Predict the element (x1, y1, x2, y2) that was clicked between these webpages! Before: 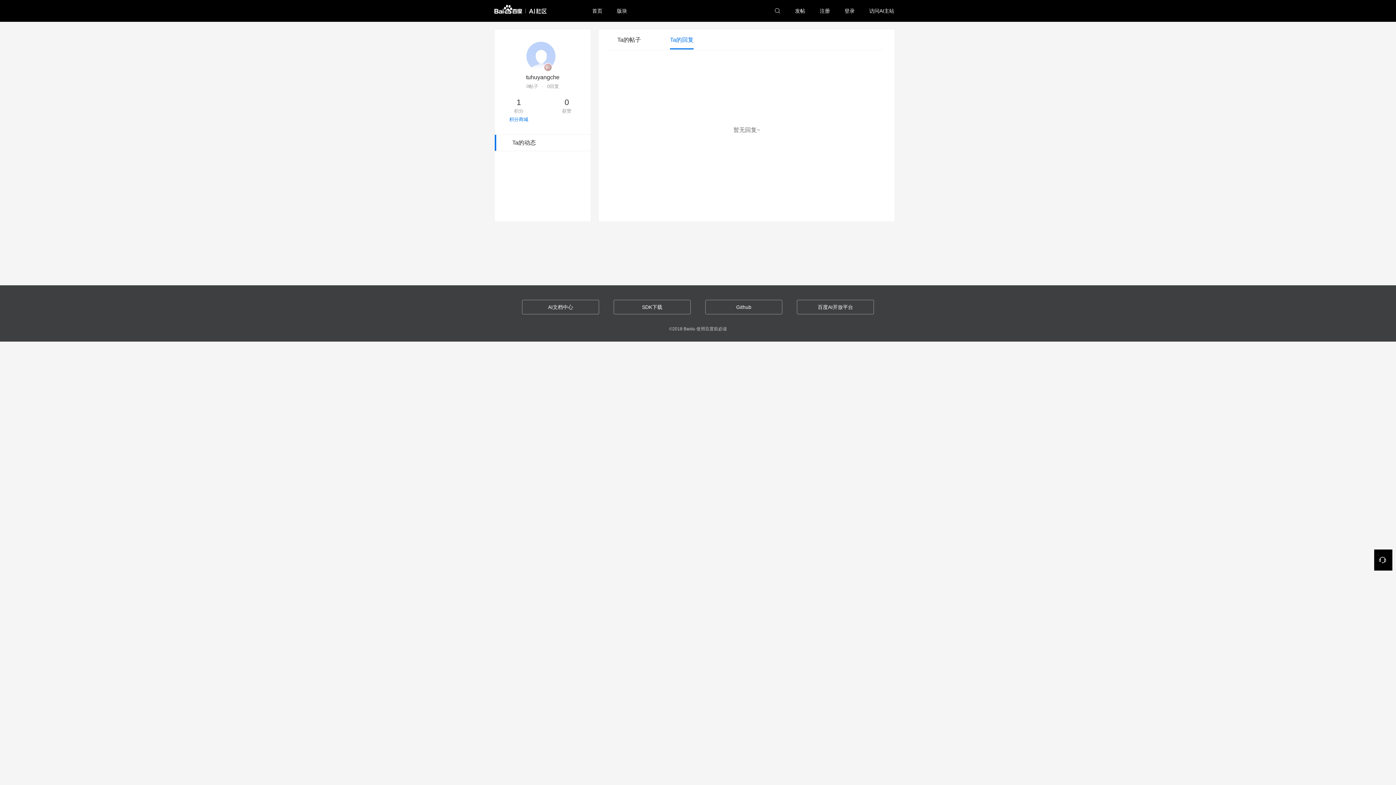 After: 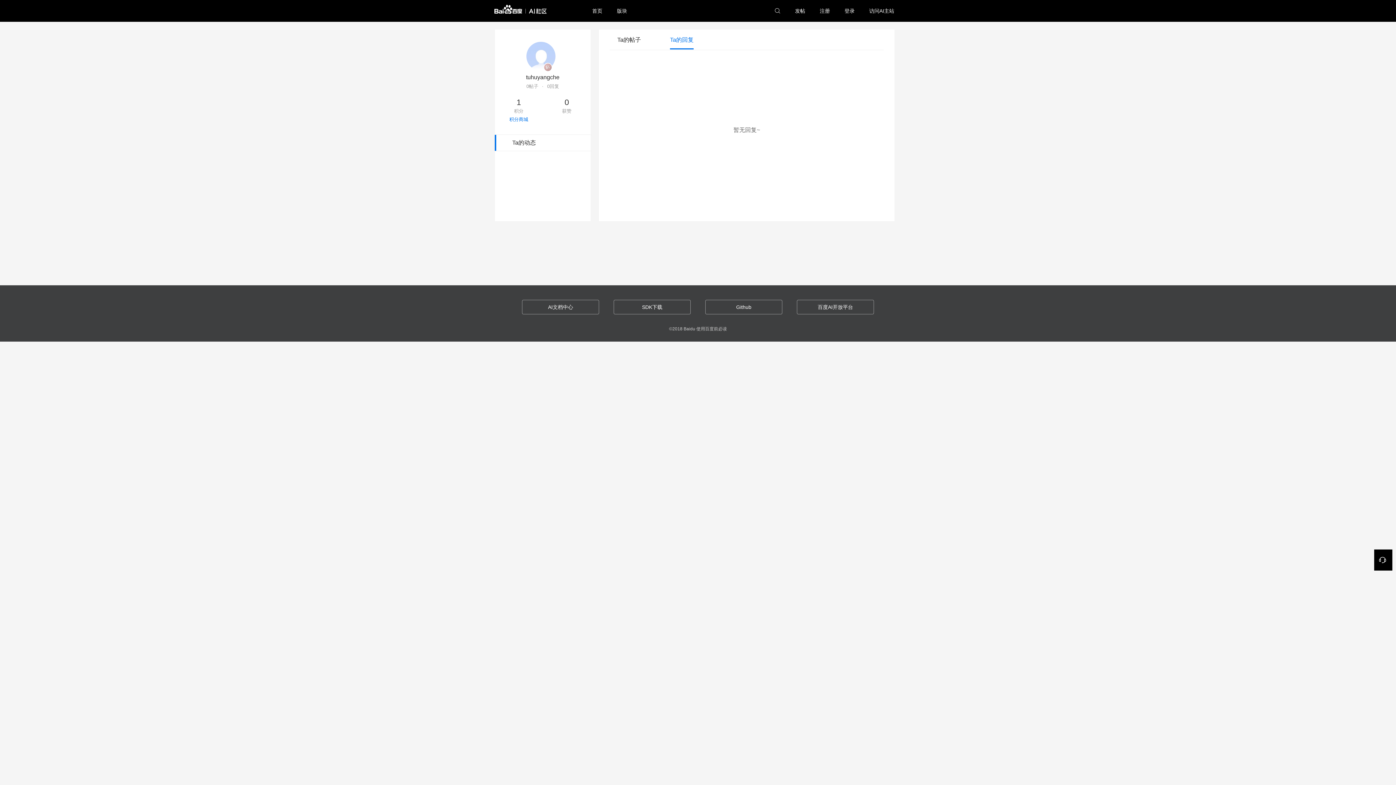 Action: bbox: (812, 0, 837, 21) label: 注册